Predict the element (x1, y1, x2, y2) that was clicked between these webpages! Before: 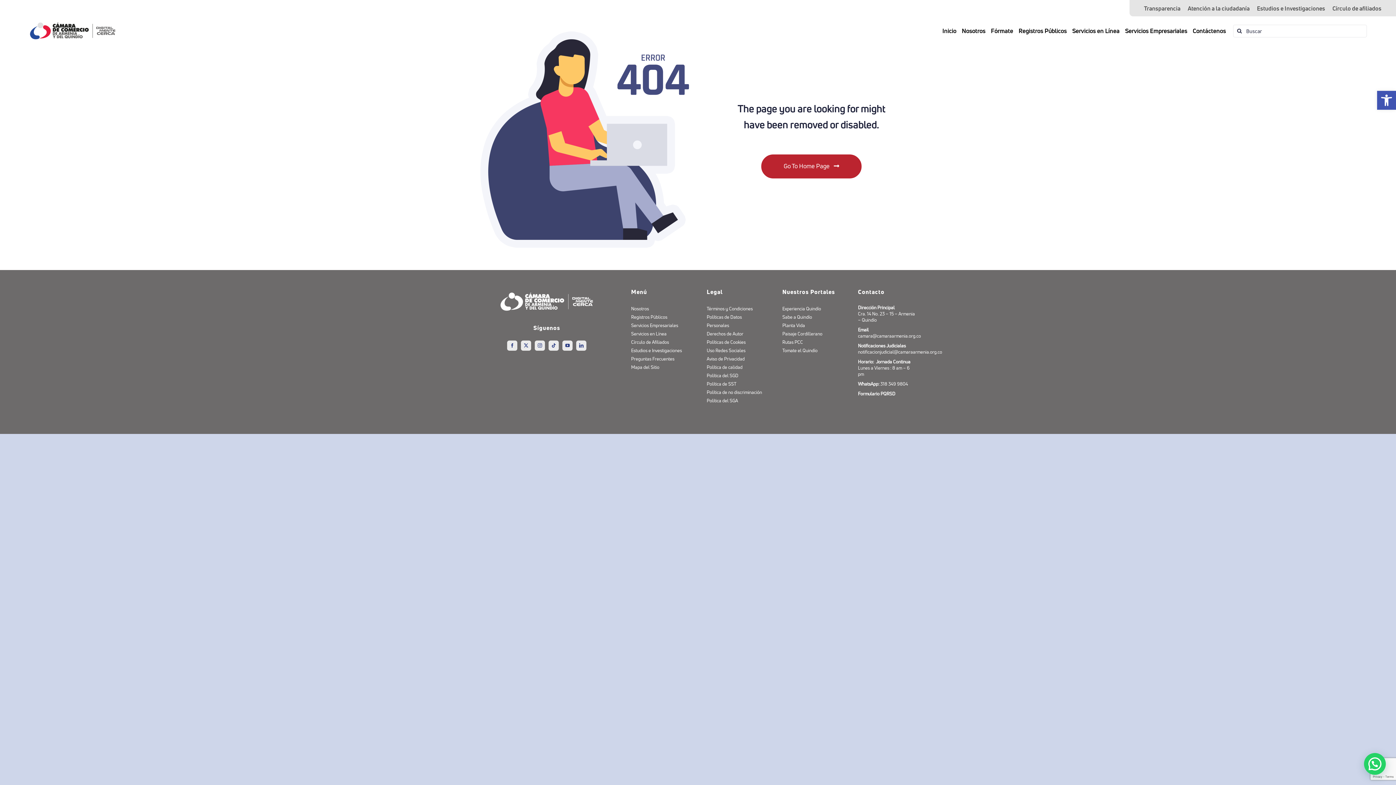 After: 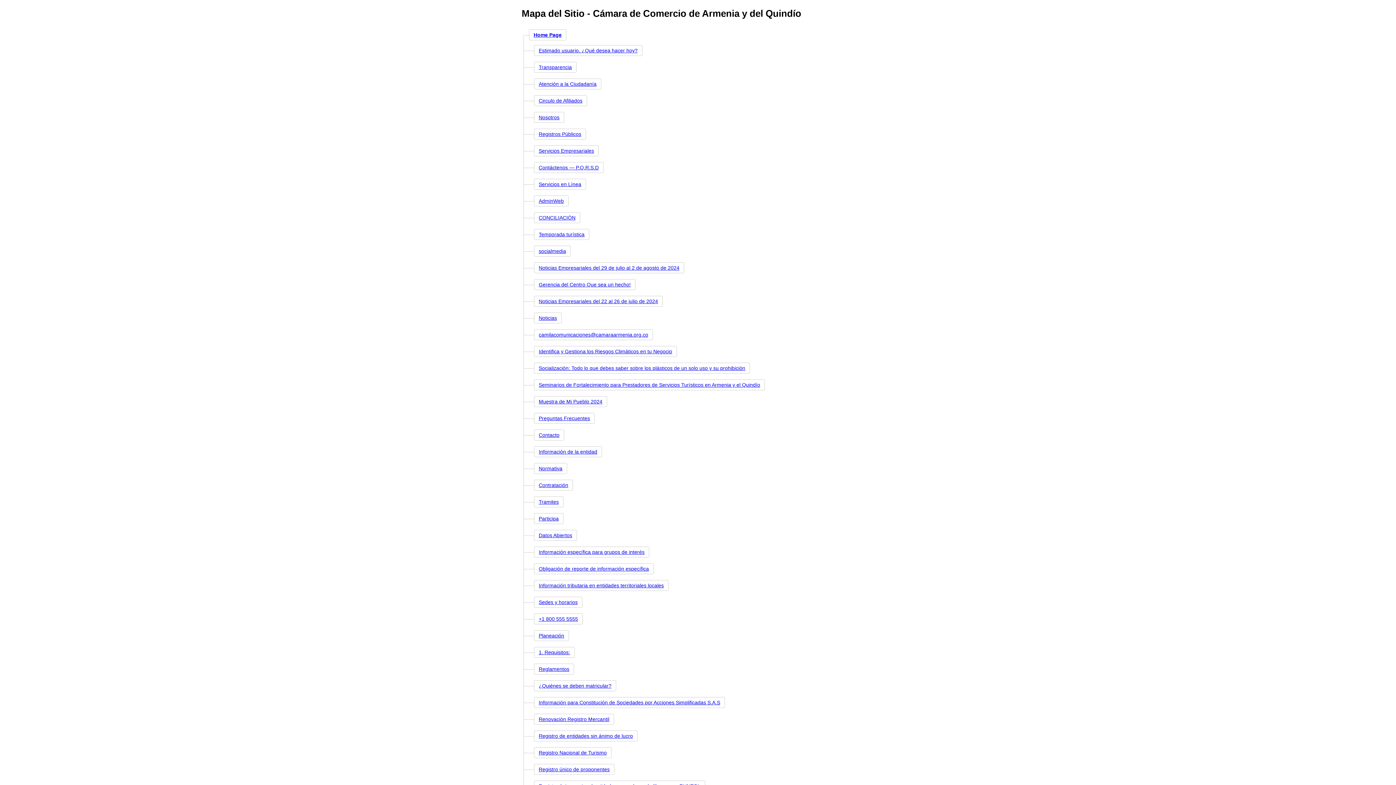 Action: label: Mapa del Sitio bbox: (631, 363, 689, 371)